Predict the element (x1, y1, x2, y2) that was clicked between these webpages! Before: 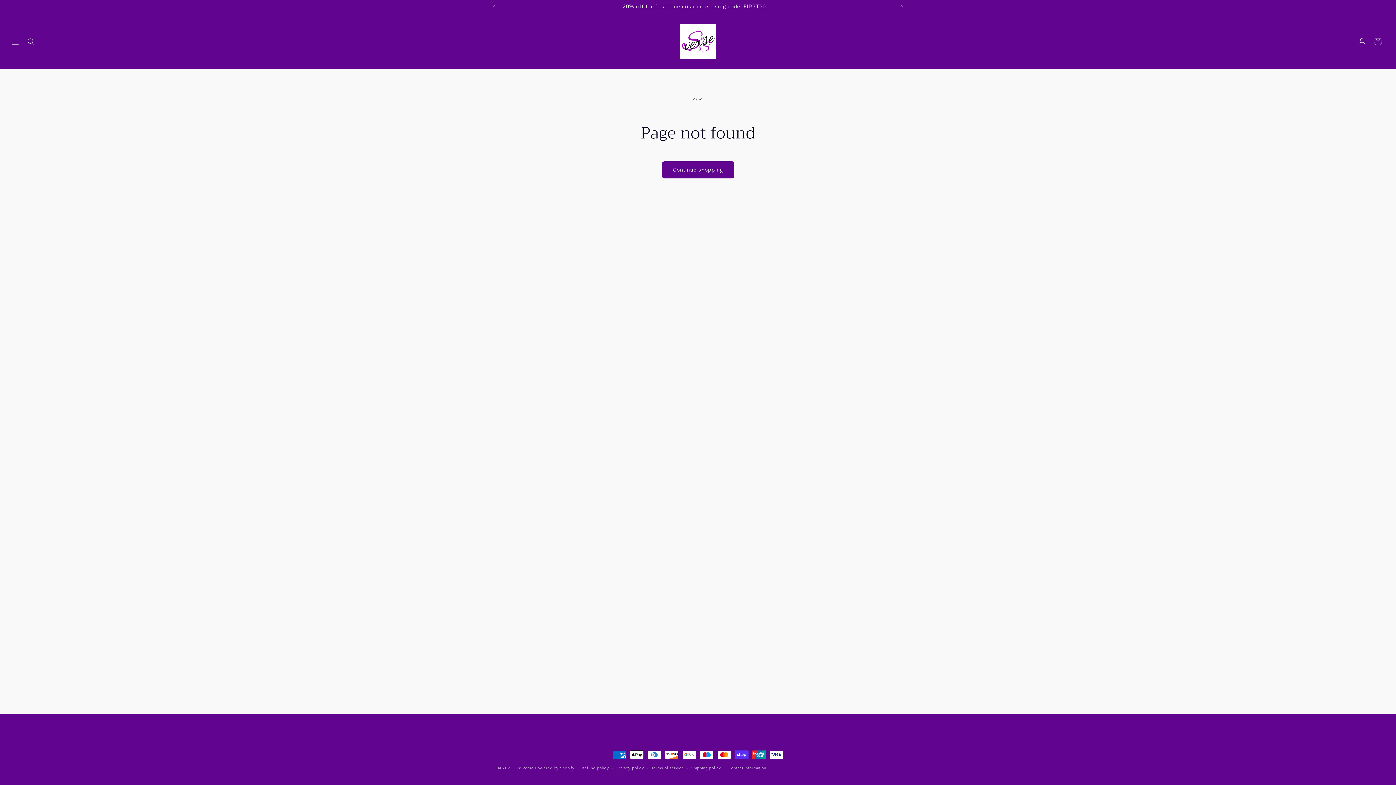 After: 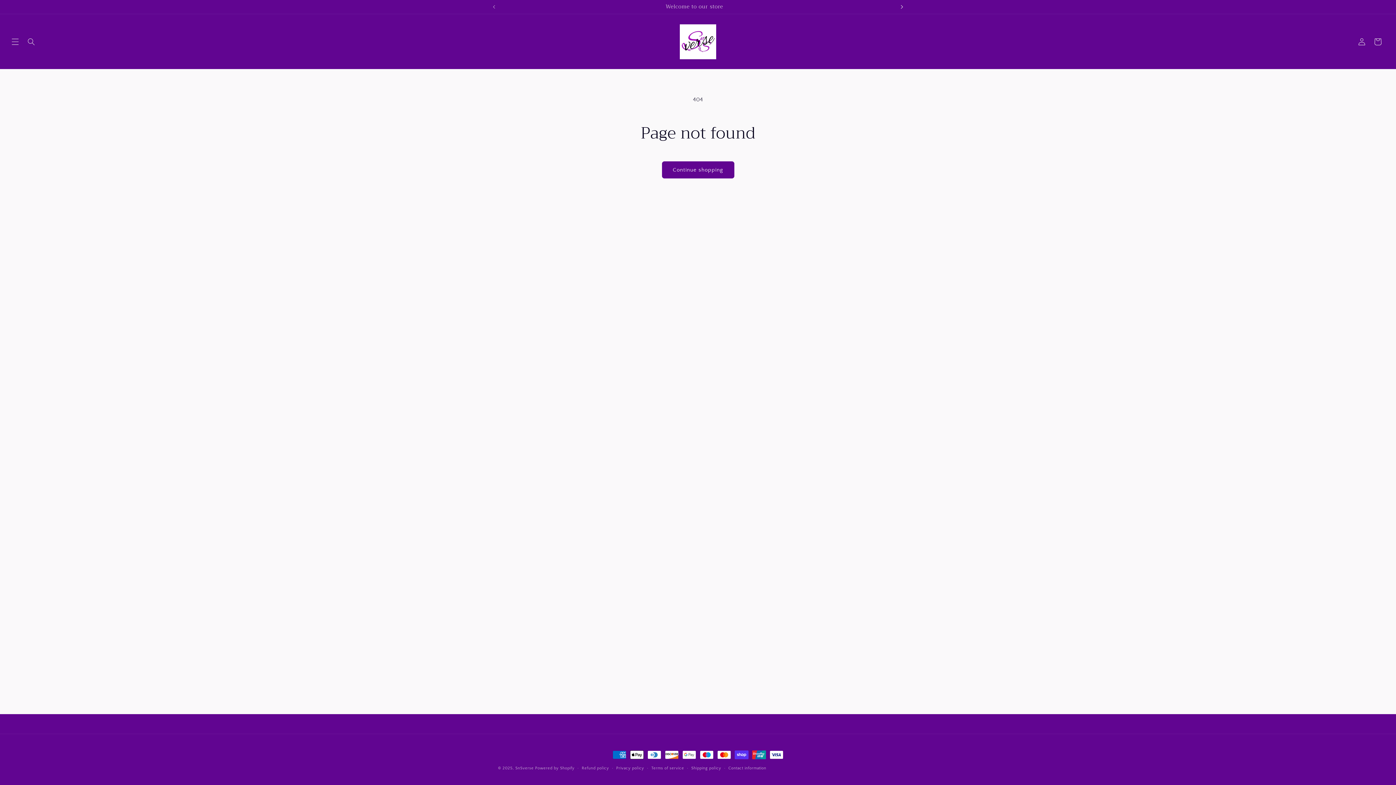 Action: bbox: (894, 0, 910, 13) label: Next announcement